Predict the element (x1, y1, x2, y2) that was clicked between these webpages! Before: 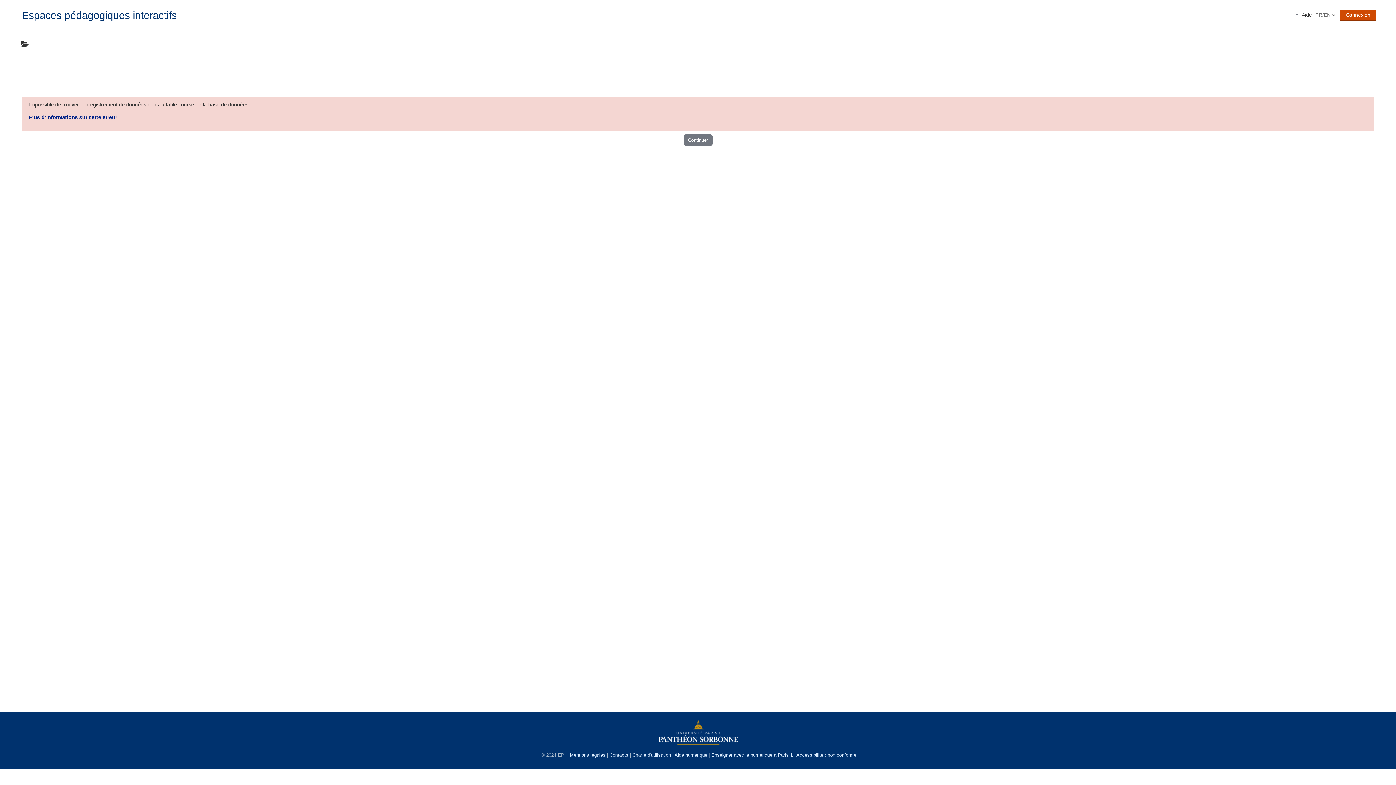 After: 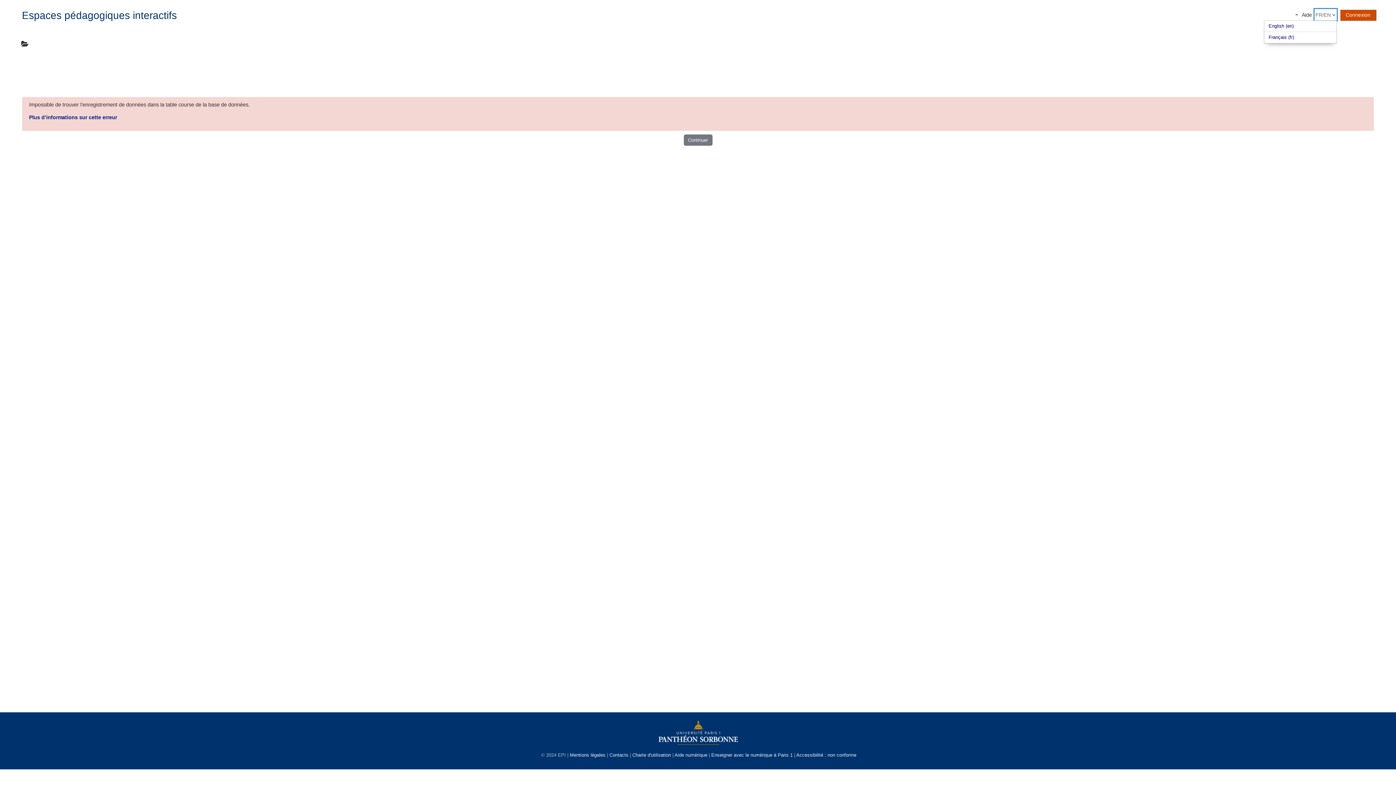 Action: bbox: (1314, 9, 1336, 20)